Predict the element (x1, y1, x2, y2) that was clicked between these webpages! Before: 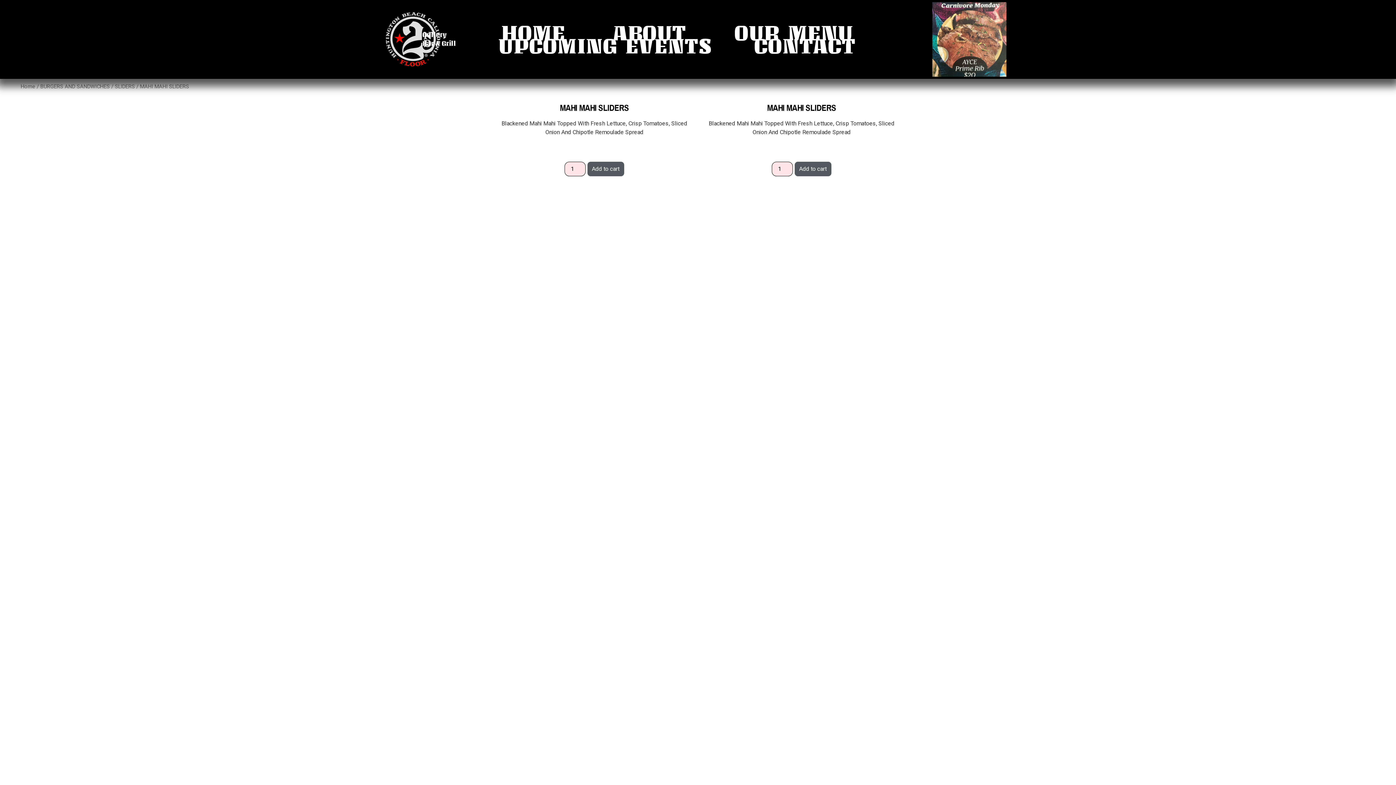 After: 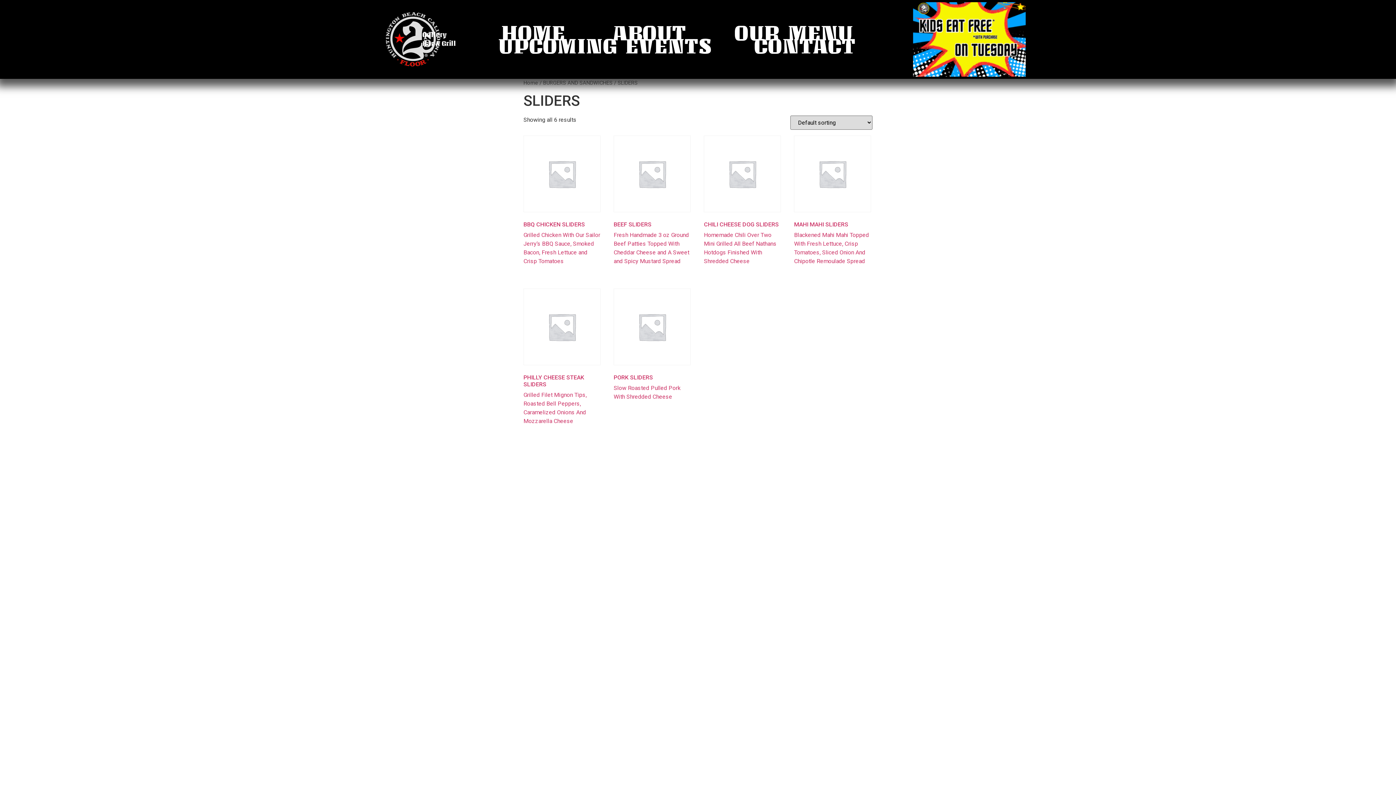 Action: bbox: (114, 83, 134, 89) label: SLIDERS